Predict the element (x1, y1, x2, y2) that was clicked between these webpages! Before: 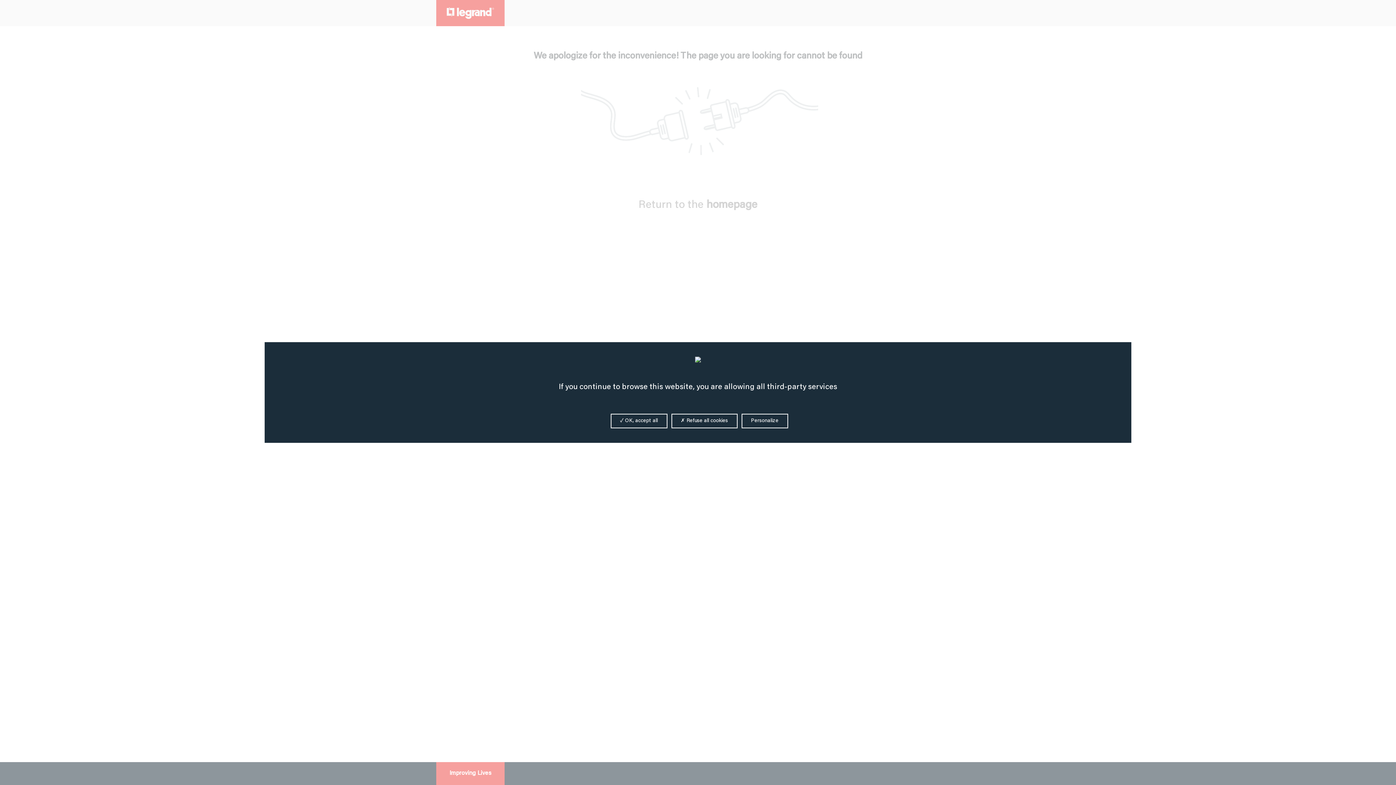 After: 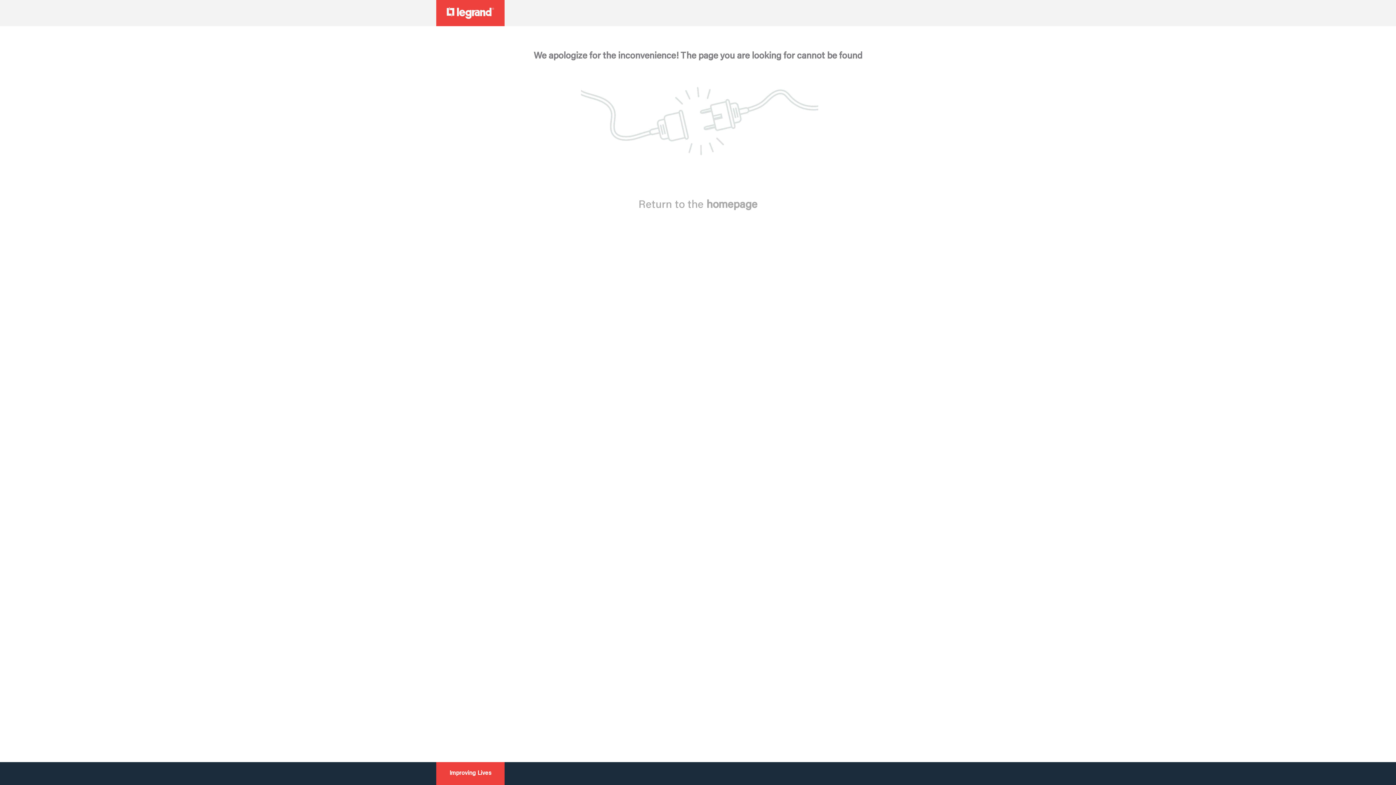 Action: label:  Refuse all cookies bbox: (671, 414, 737, 428)